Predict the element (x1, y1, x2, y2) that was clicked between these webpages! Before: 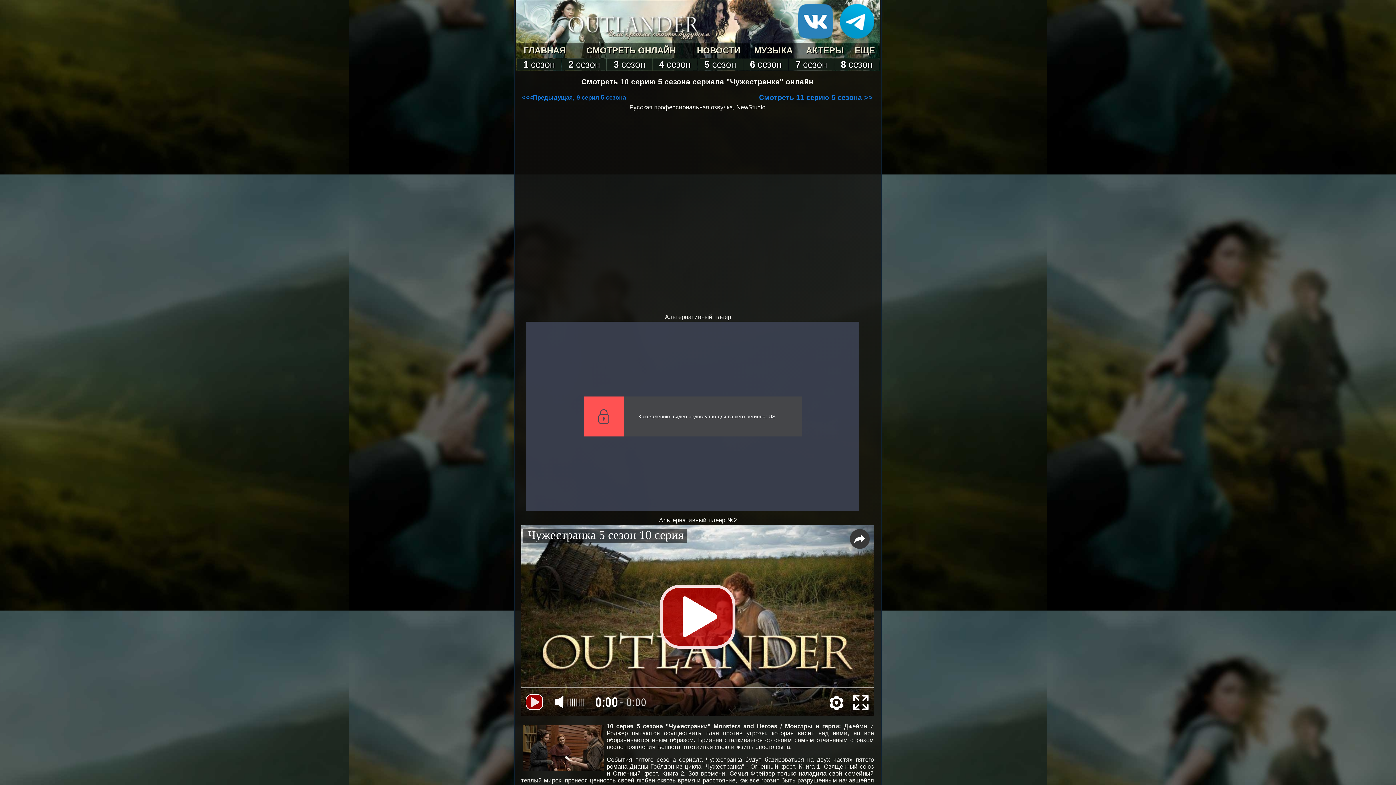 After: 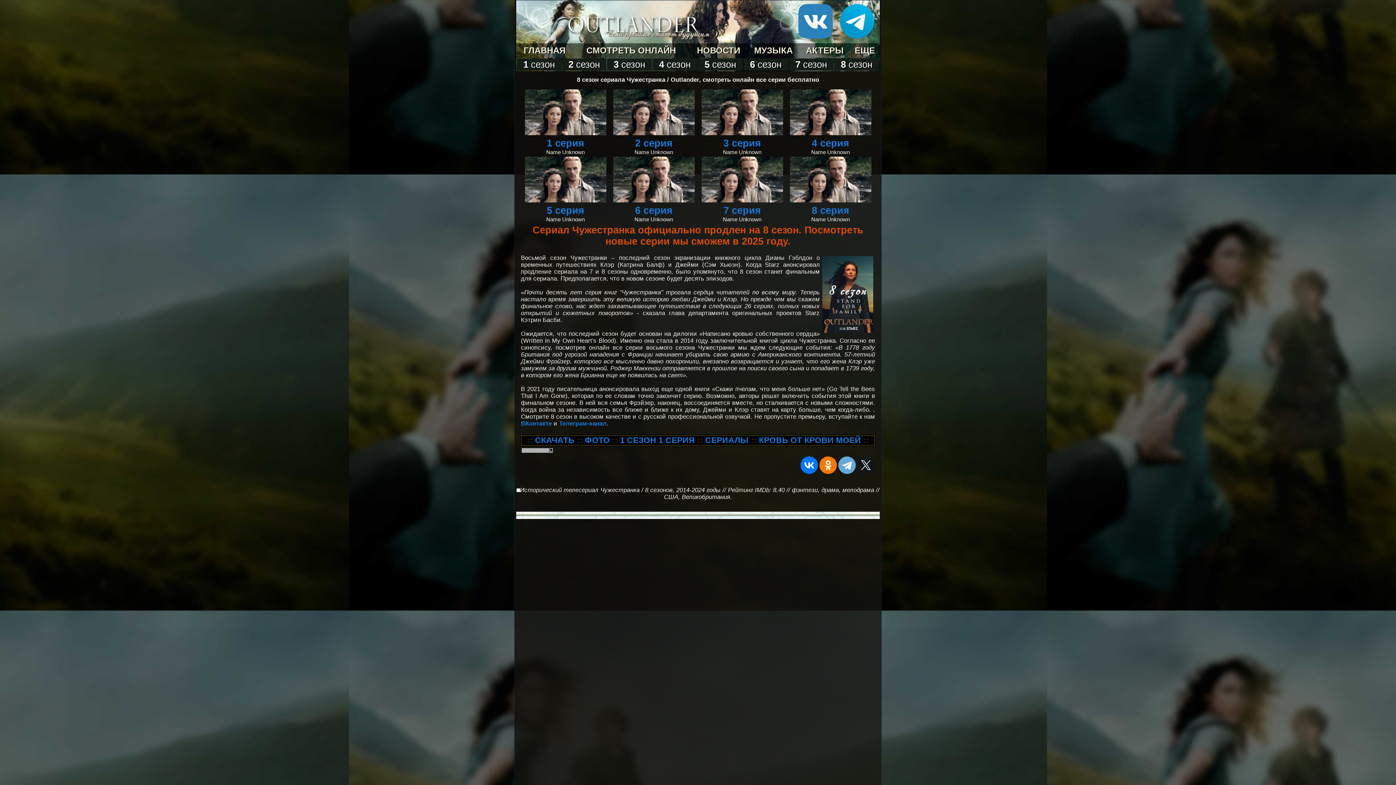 Action: bbox: (848, 59, 872, 69) label: сезон